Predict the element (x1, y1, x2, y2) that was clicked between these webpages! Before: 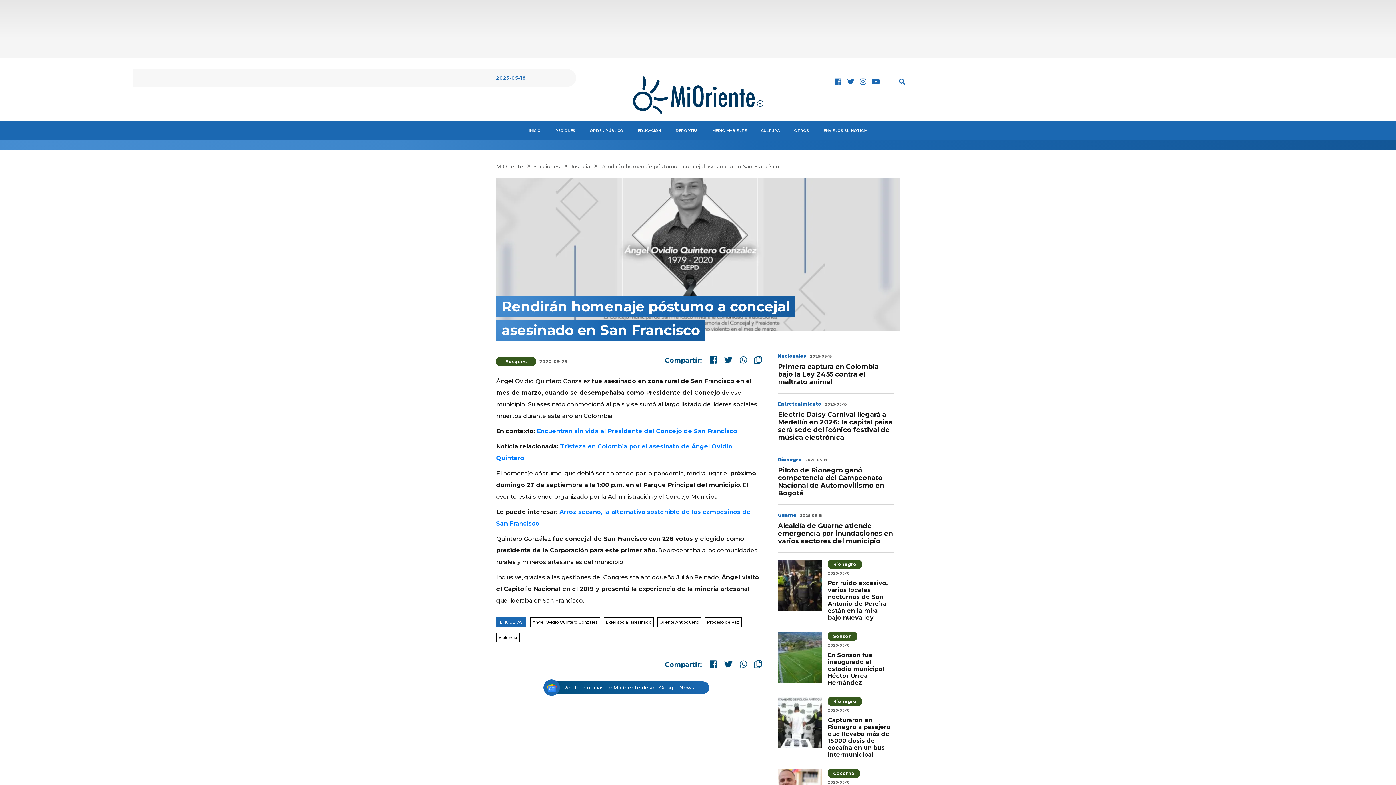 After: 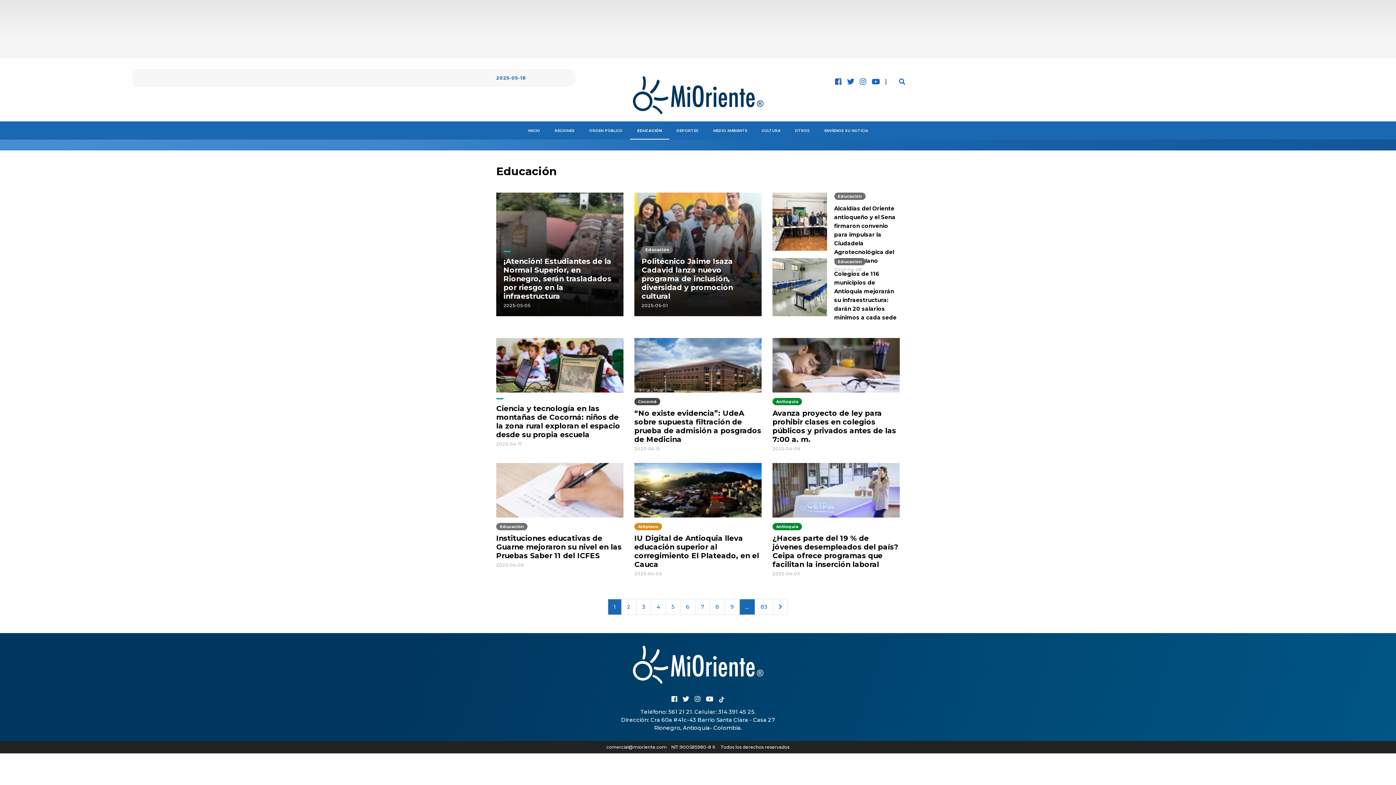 Action: label: EDUCACIÓN bbox: (638, 127, 661, 133)